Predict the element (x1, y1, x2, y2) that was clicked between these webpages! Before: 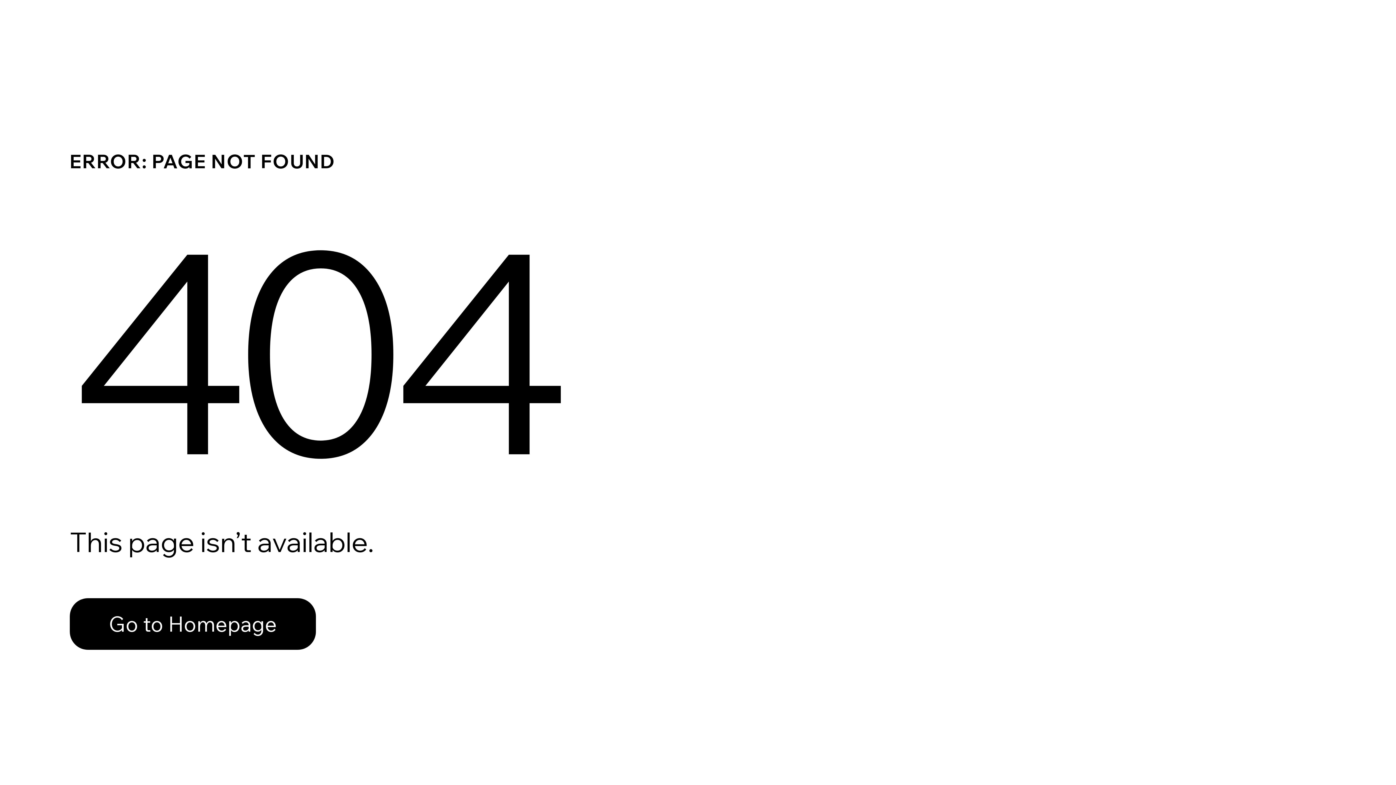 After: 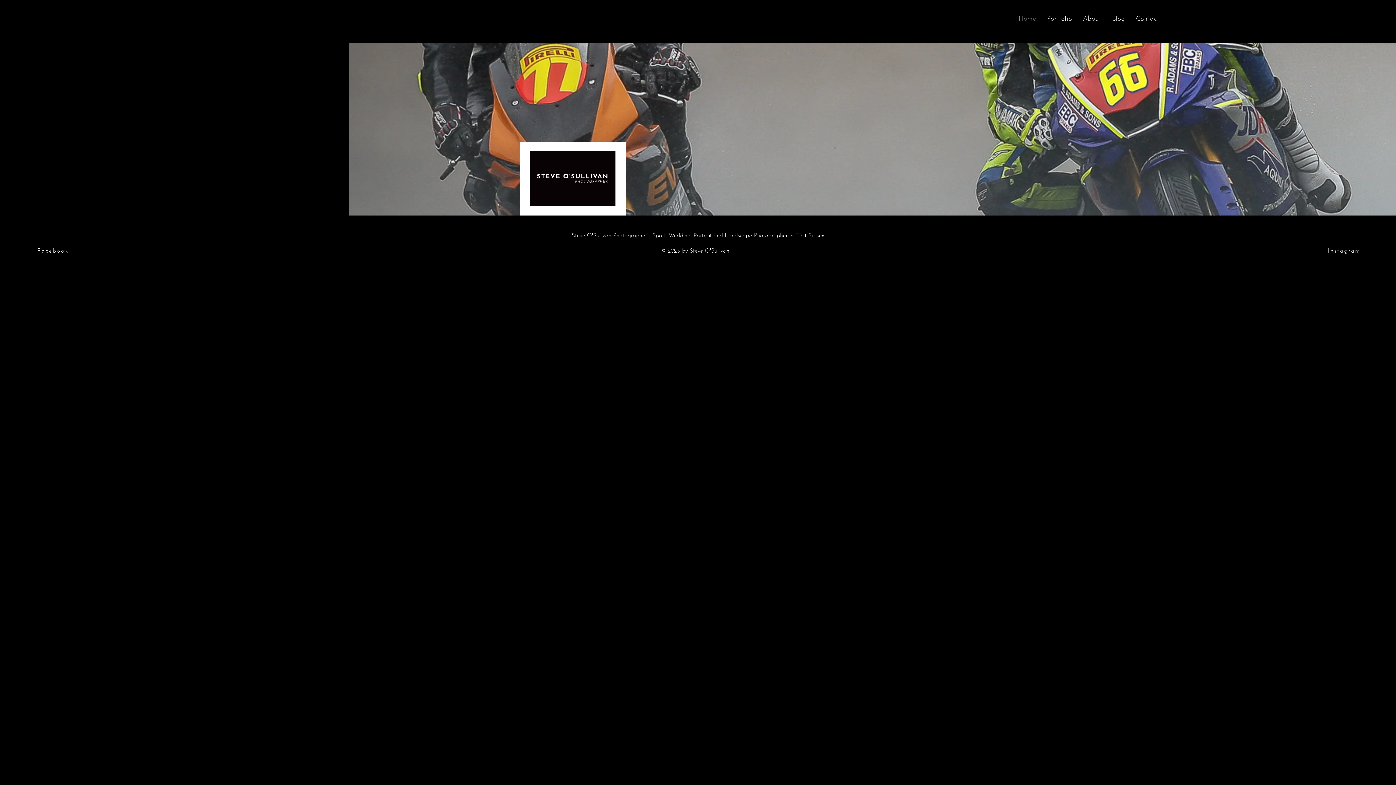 Action: label: Go to Homepage bbox: (69, 582, 768, 659)